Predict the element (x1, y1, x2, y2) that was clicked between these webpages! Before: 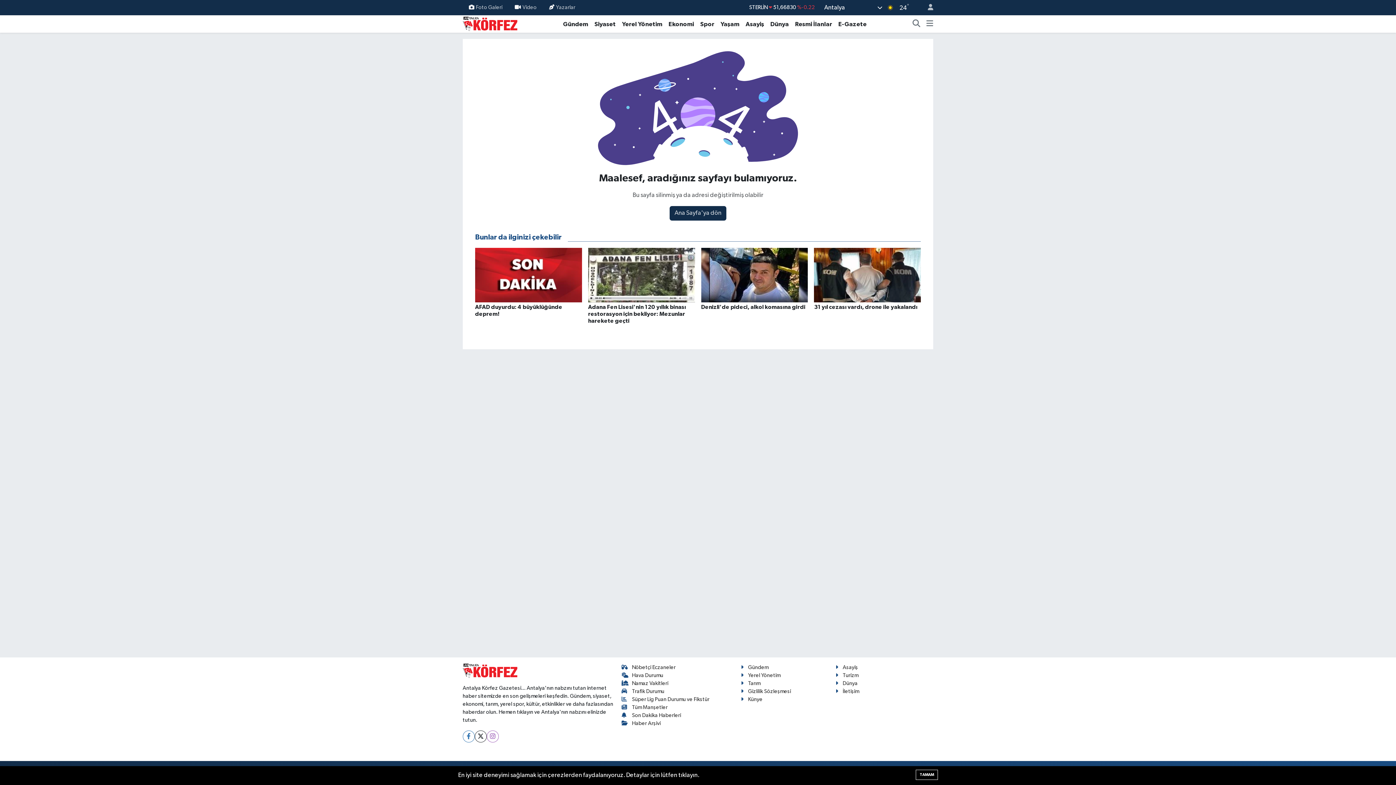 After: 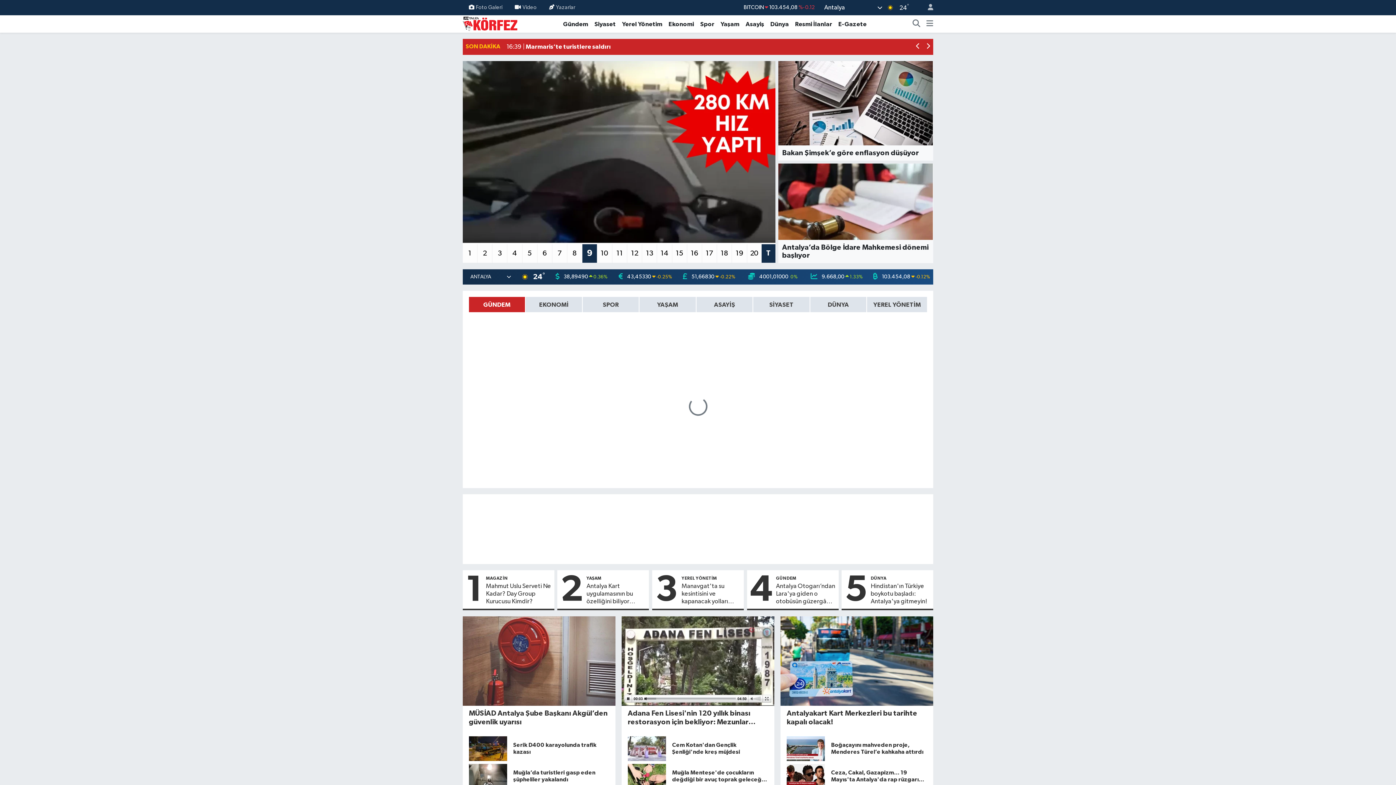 Action: bbox: (462, 17, 517, 29)